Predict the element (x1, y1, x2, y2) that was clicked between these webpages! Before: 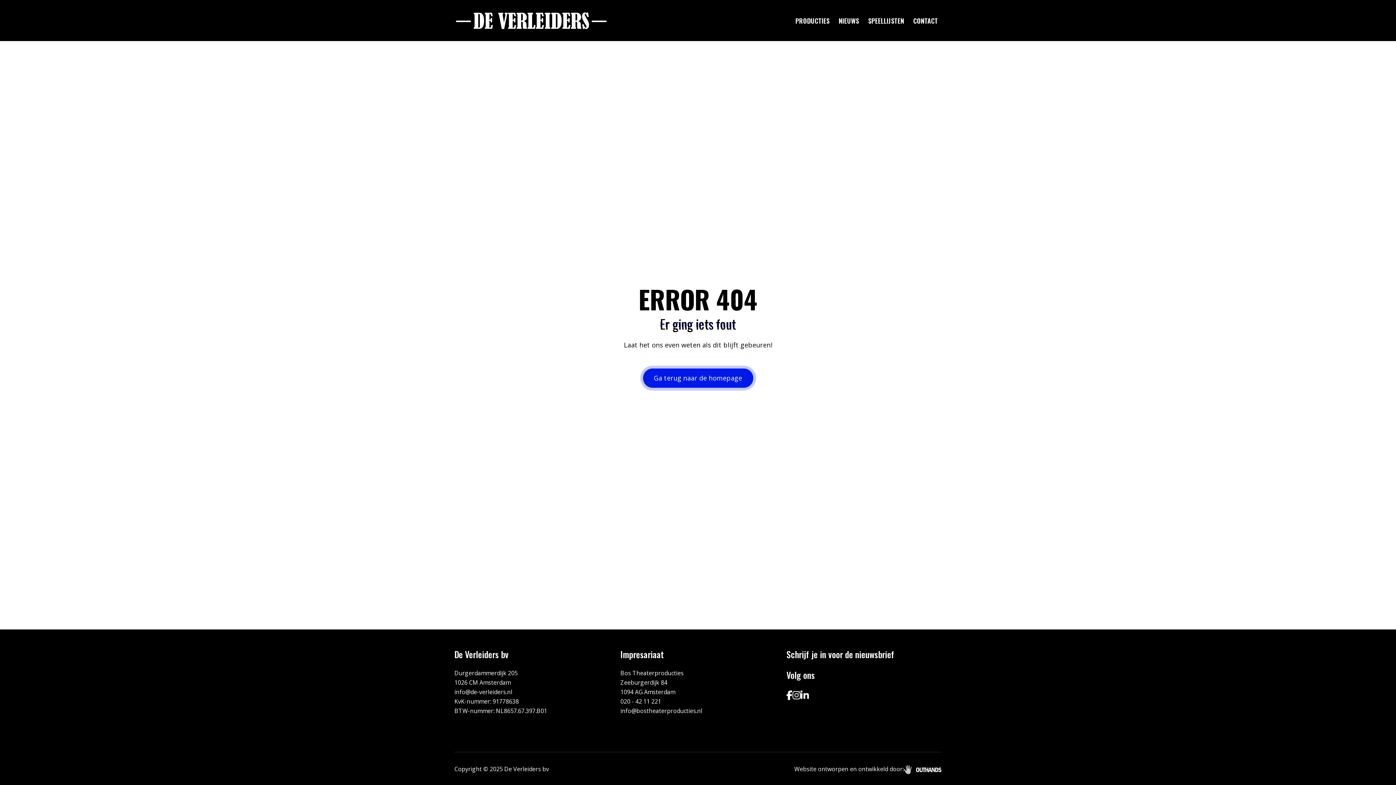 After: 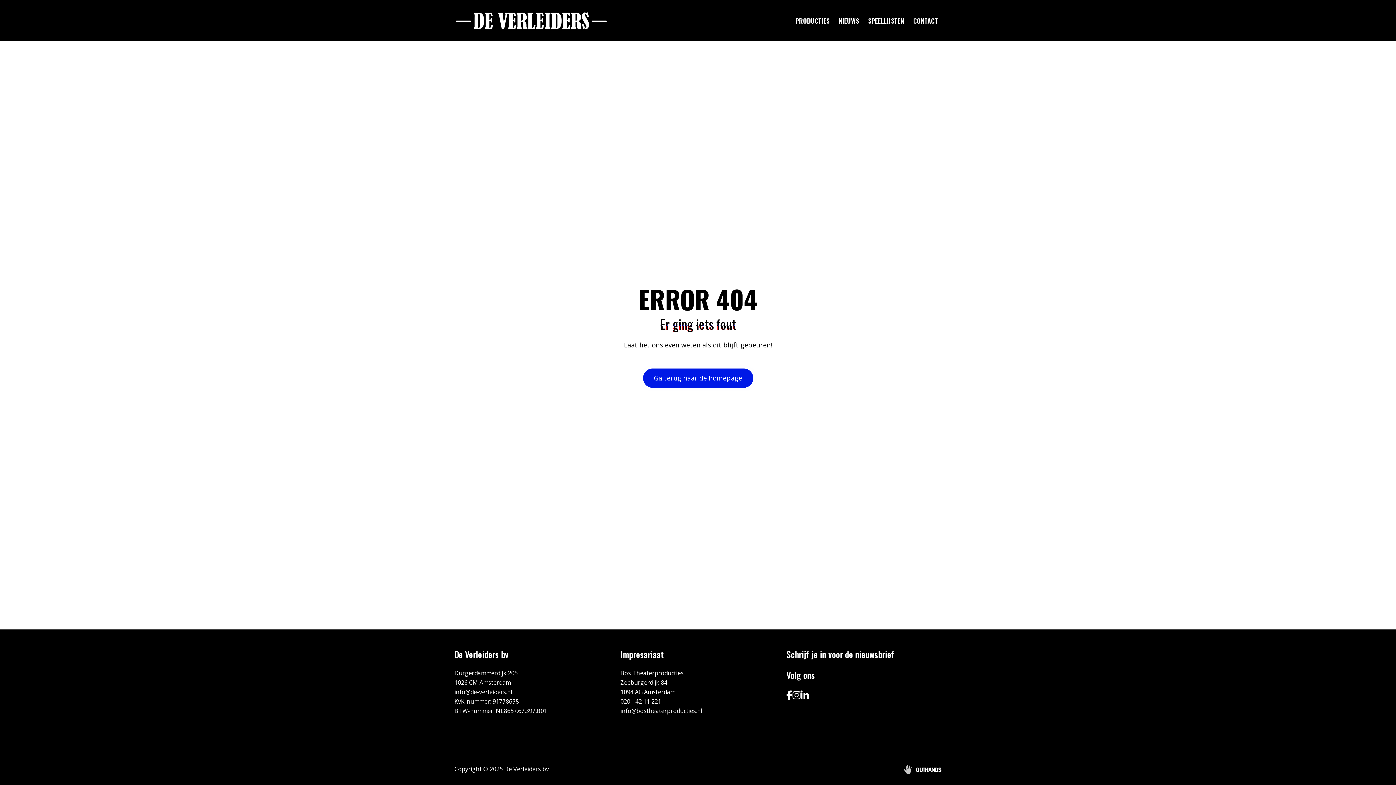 Action: label: Website ontworpen en ontwikkeld door: bbox: (794, 764, 903, 774)